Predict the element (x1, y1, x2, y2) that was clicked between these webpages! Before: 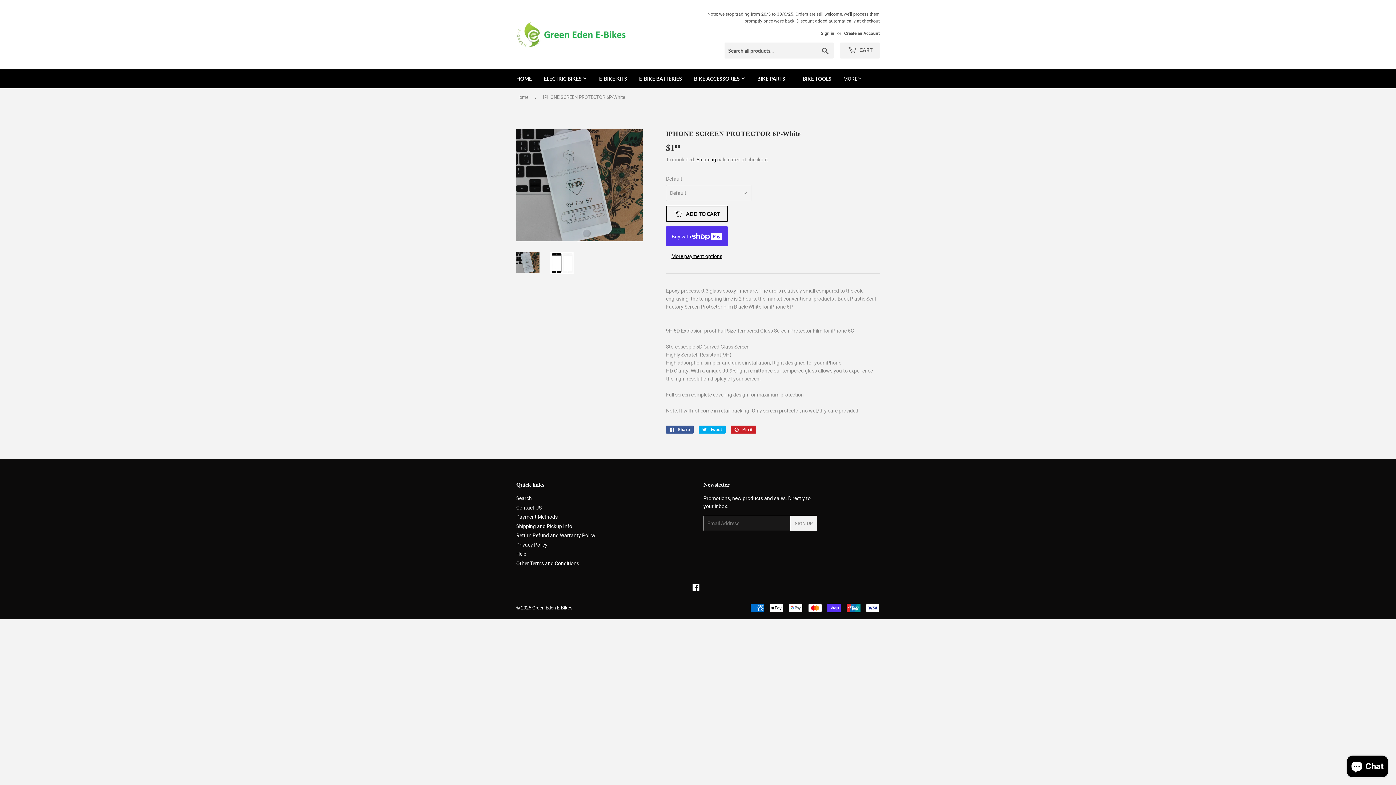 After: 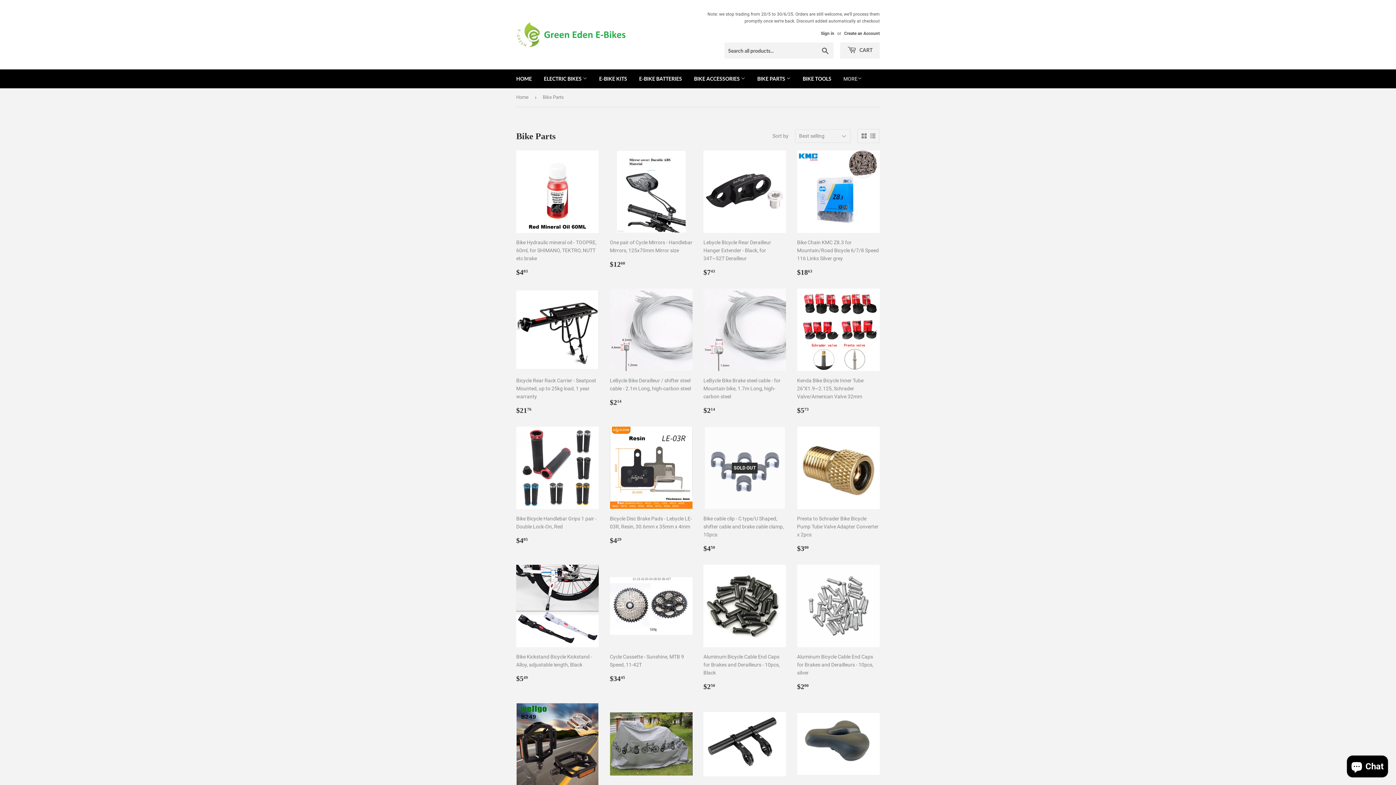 Action: bbox: (752, 69, 796, 88) label: BIKE PARTS 